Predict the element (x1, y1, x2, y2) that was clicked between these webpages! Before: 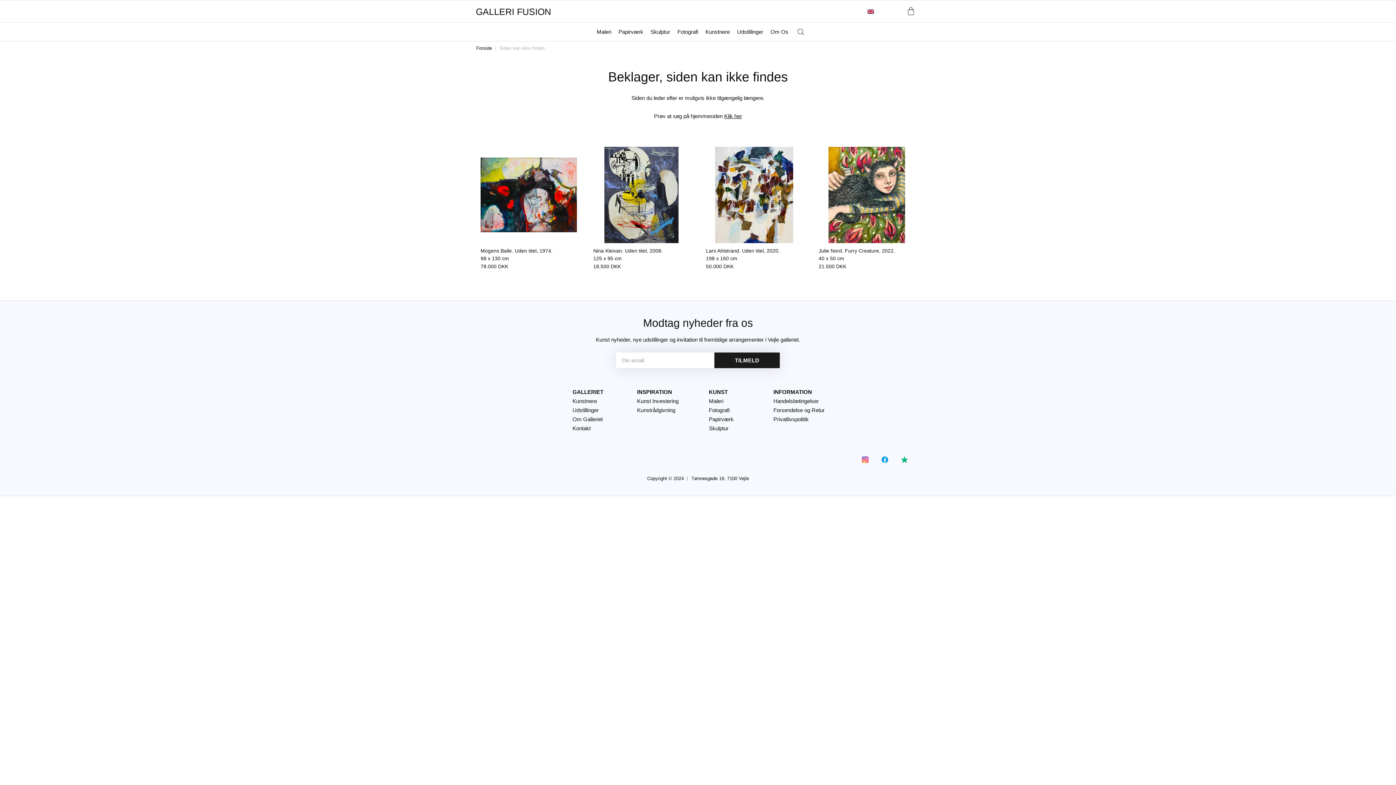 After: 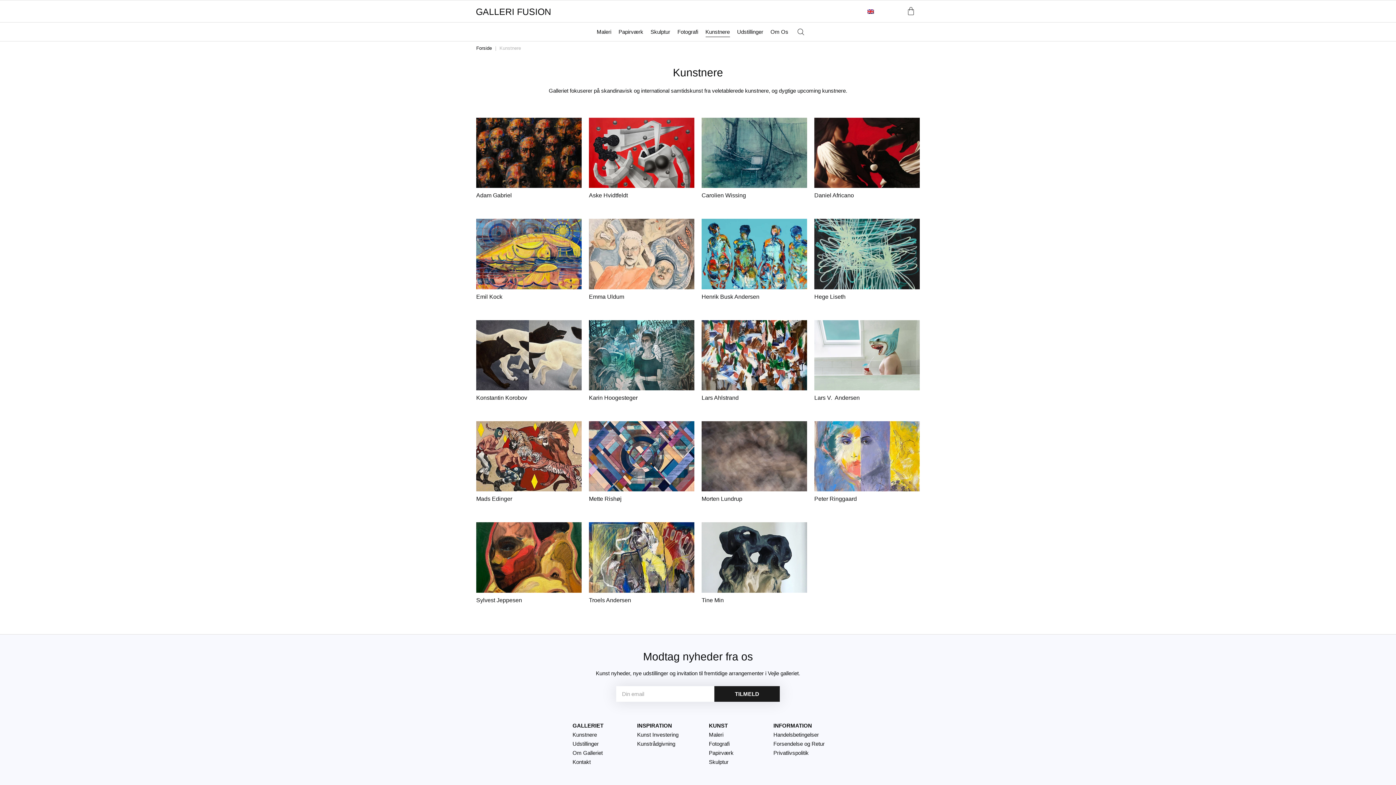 Action: bbox: (705, 26, 730, 37) label: Kunstnere